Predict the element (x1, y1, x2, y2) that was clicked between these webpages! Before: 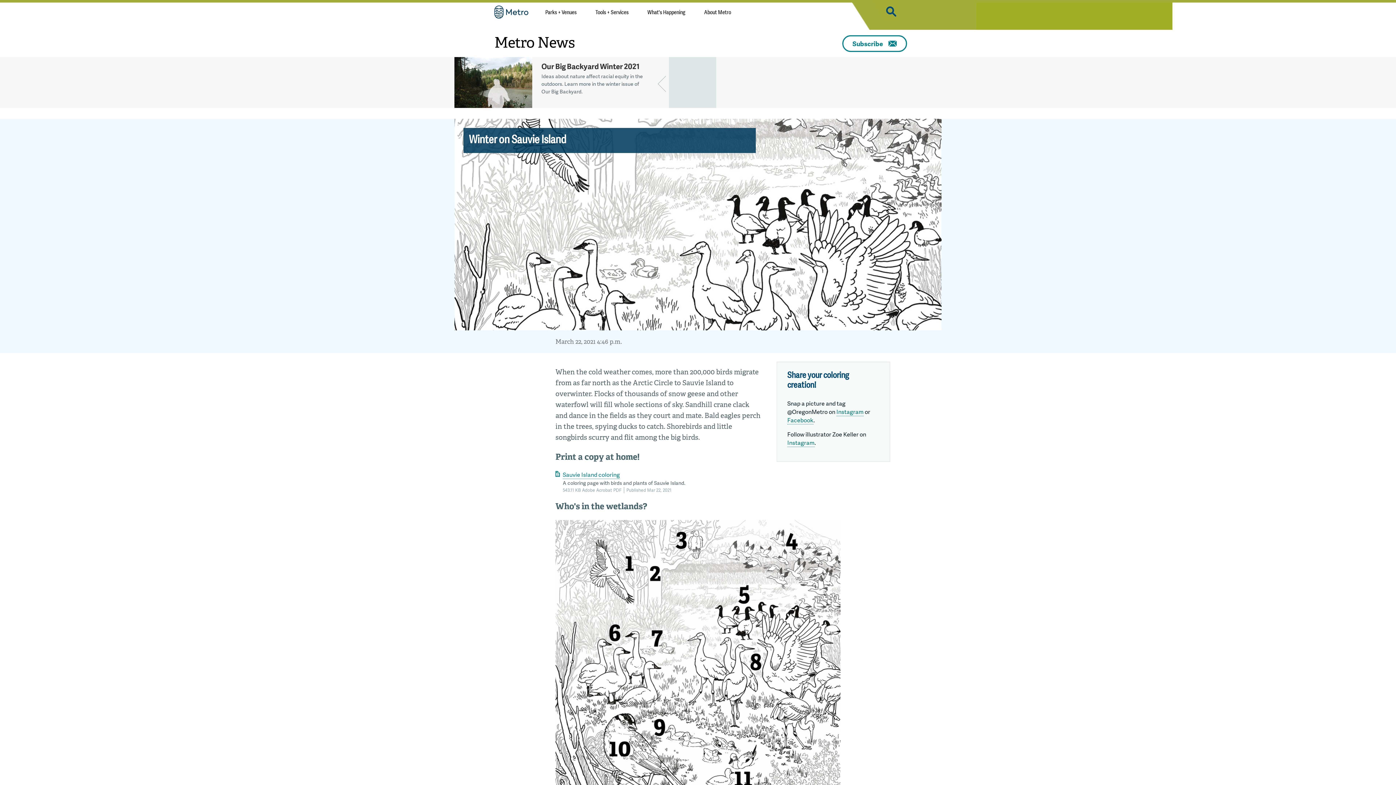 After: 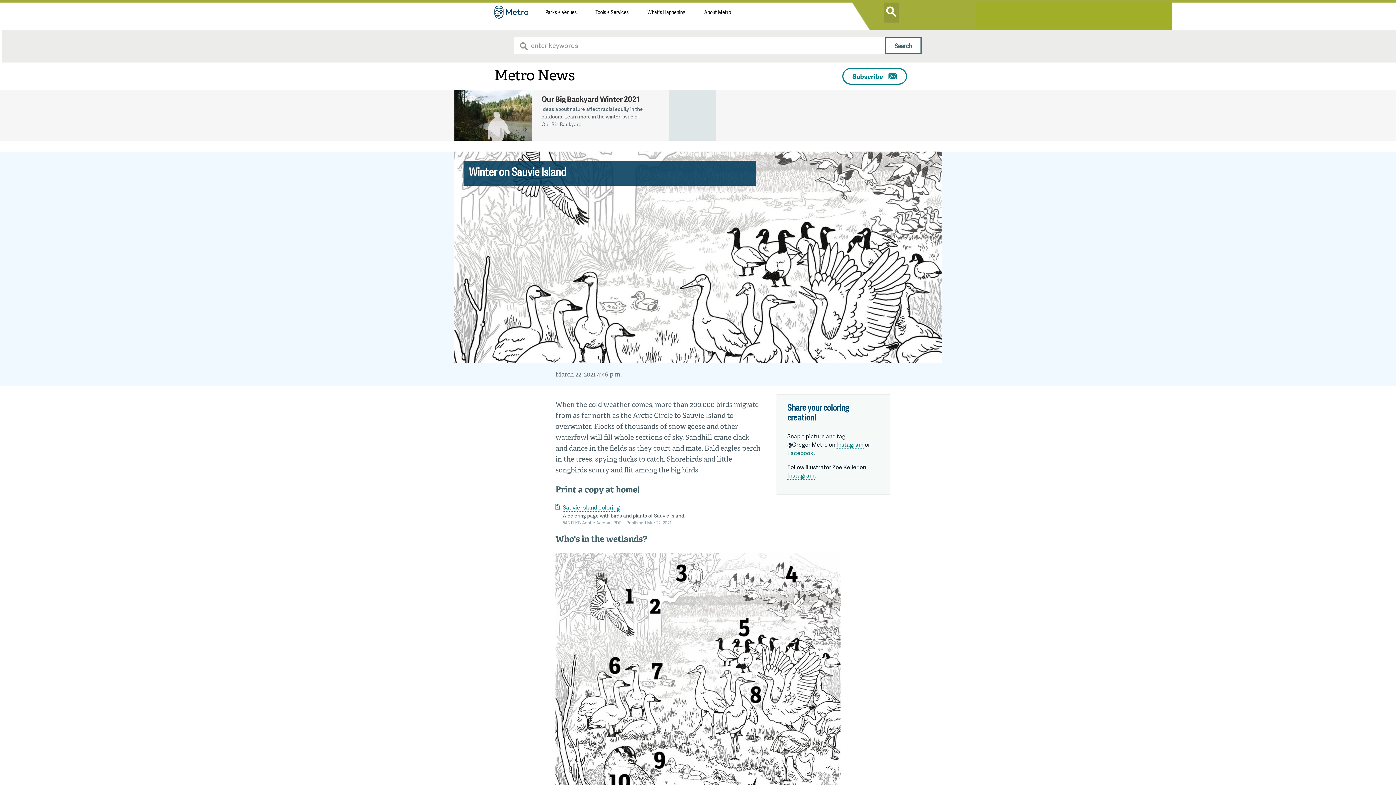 Action: bbox: (884, 2, 898, 22)